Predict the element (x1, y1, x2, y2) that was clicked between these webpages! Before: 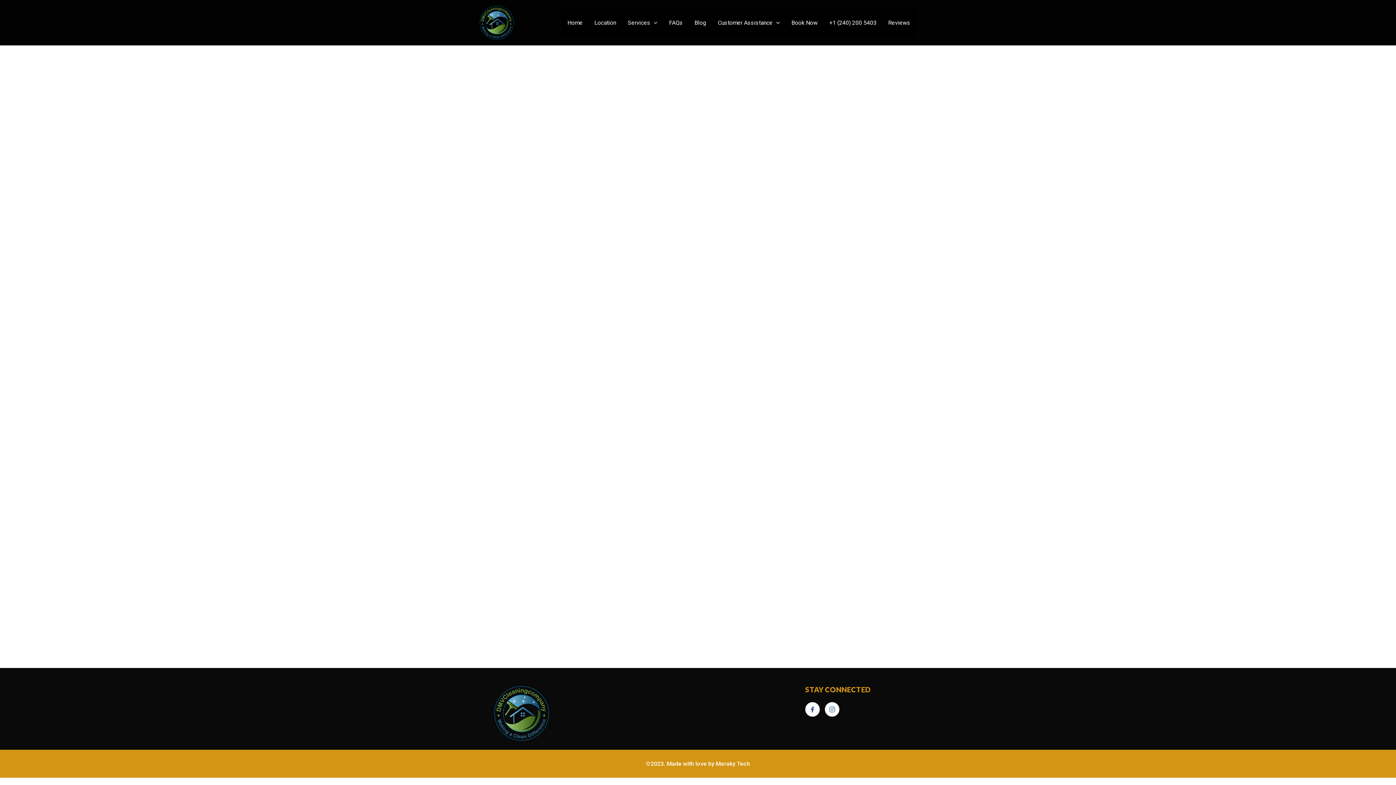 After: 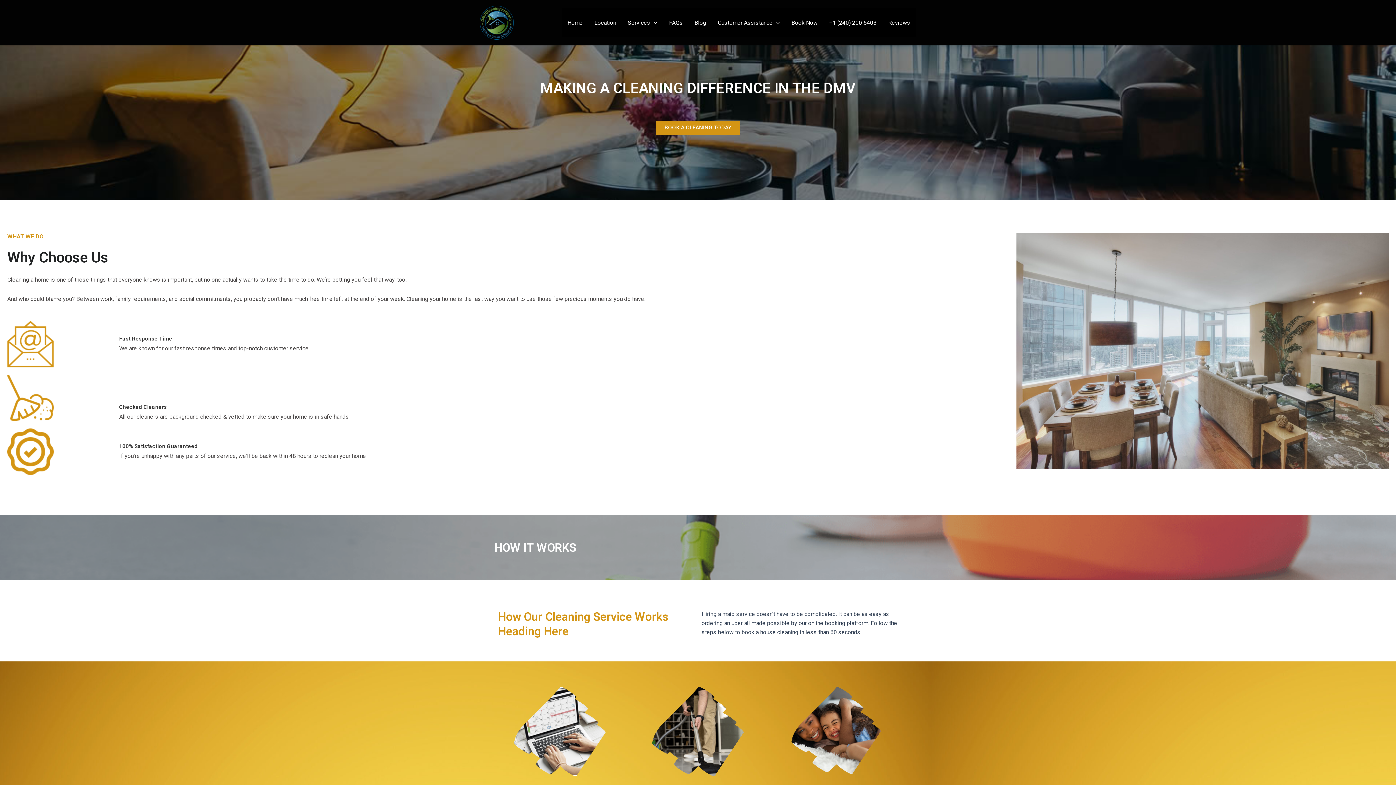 Action: bbox: (480, 18, 513, 25)